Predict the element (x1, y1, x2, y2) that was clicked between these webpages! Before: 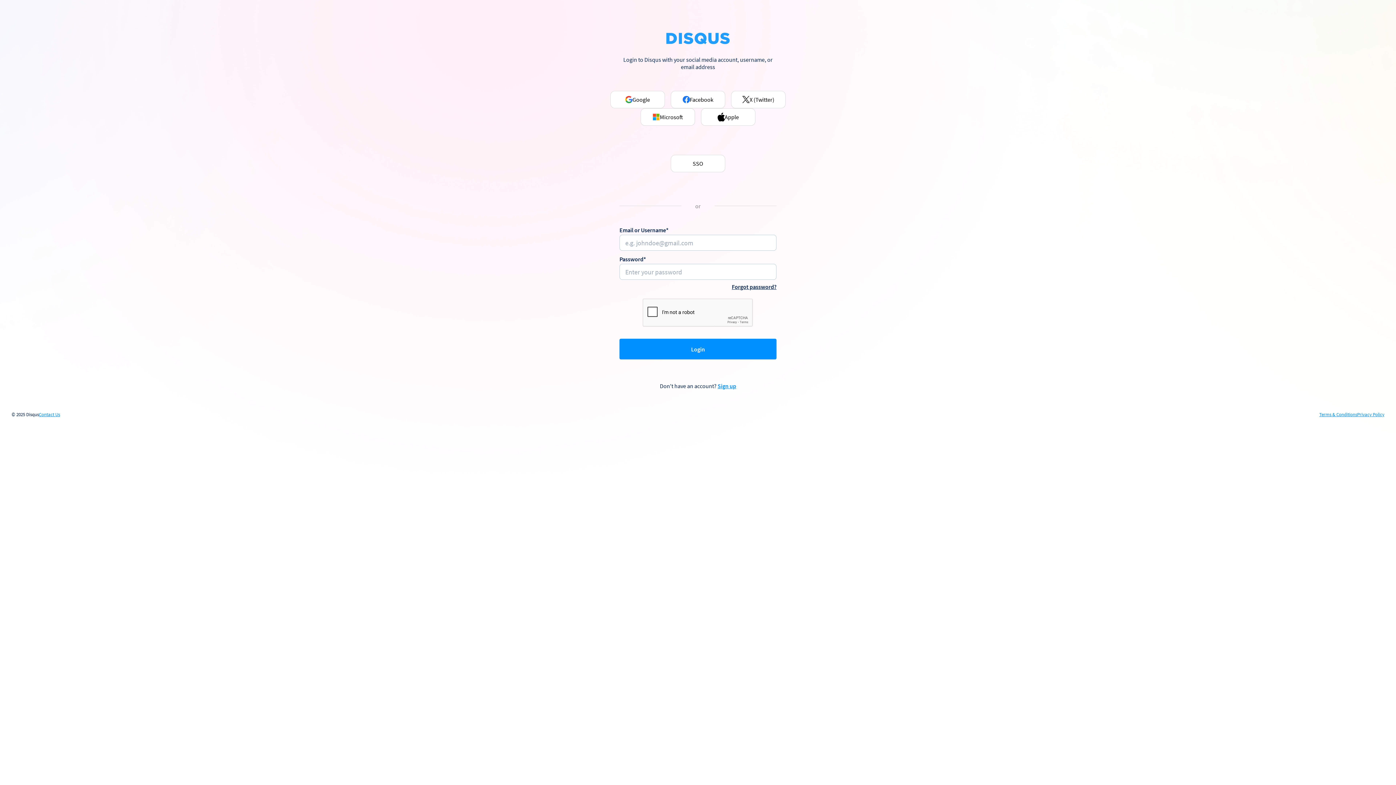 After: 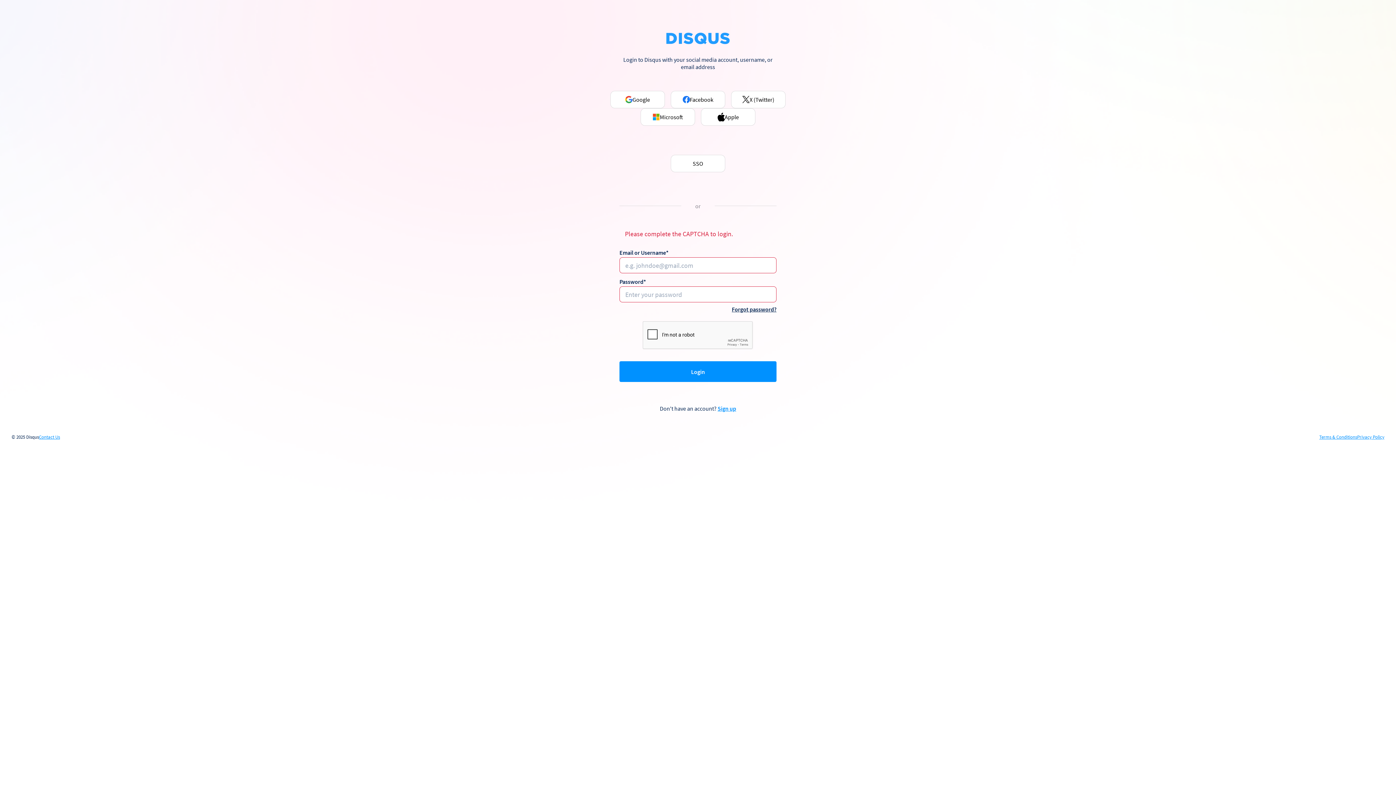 Action: bbox: (619, 339, 776, 359) label: Login